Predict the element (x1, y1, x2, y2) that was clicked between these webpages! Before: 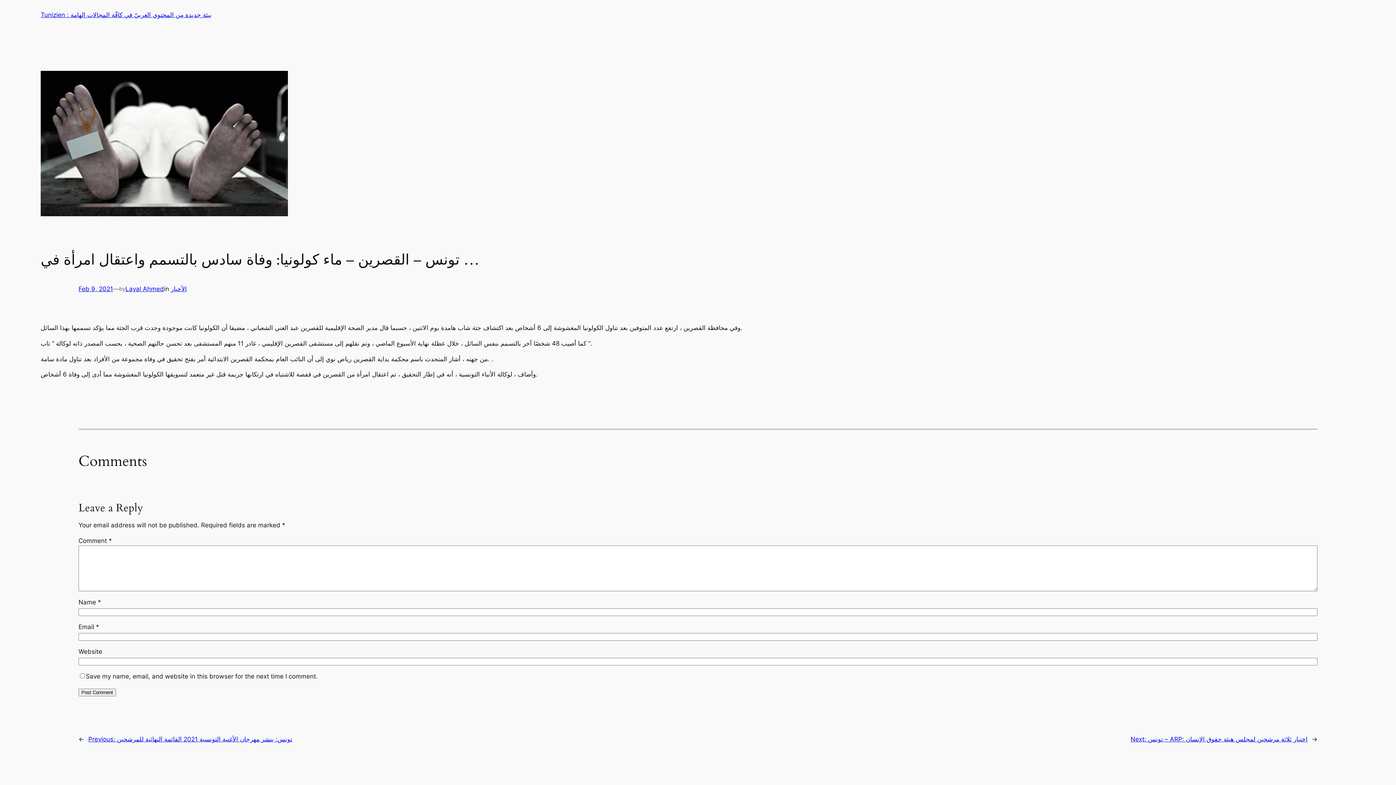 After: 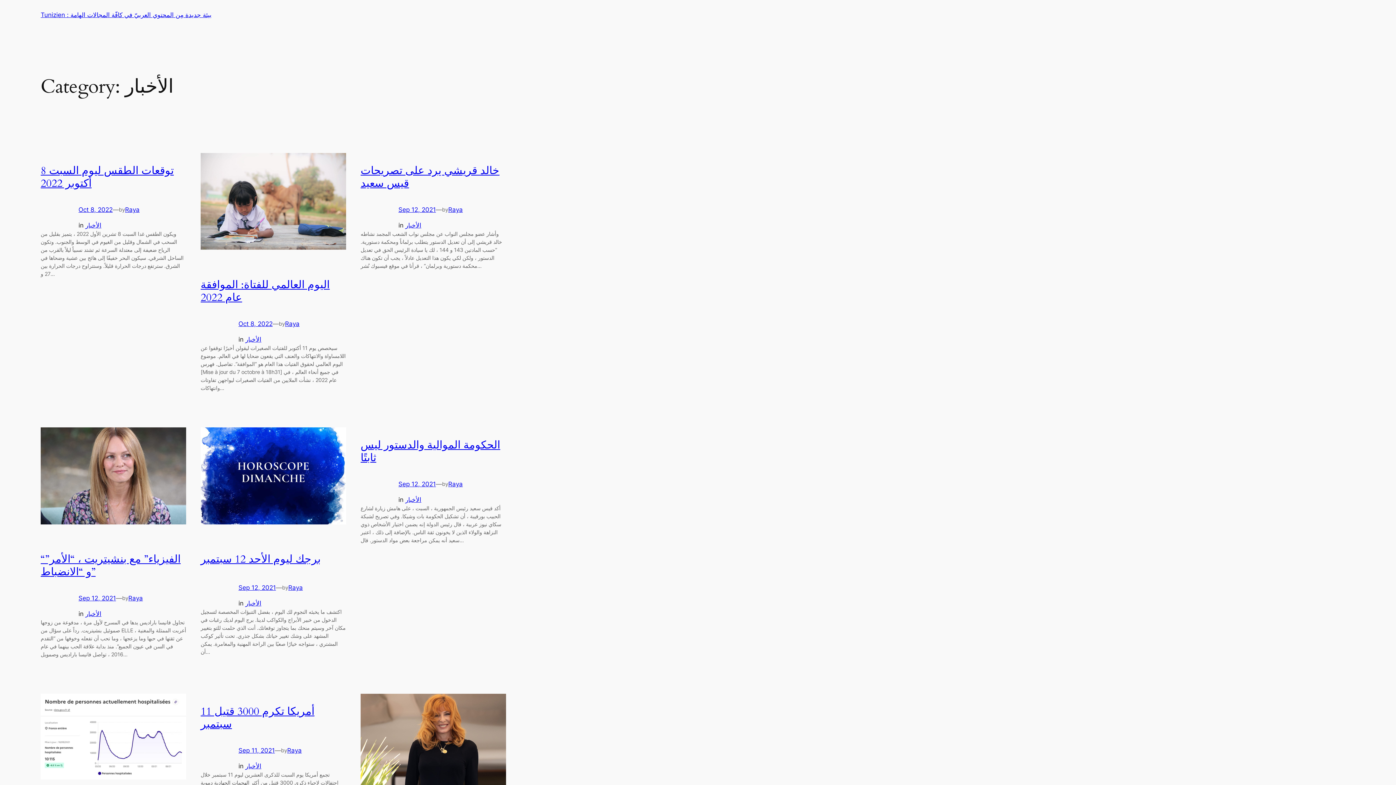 Action: bbox: (170, 285, 186, 292) label: الأخبار